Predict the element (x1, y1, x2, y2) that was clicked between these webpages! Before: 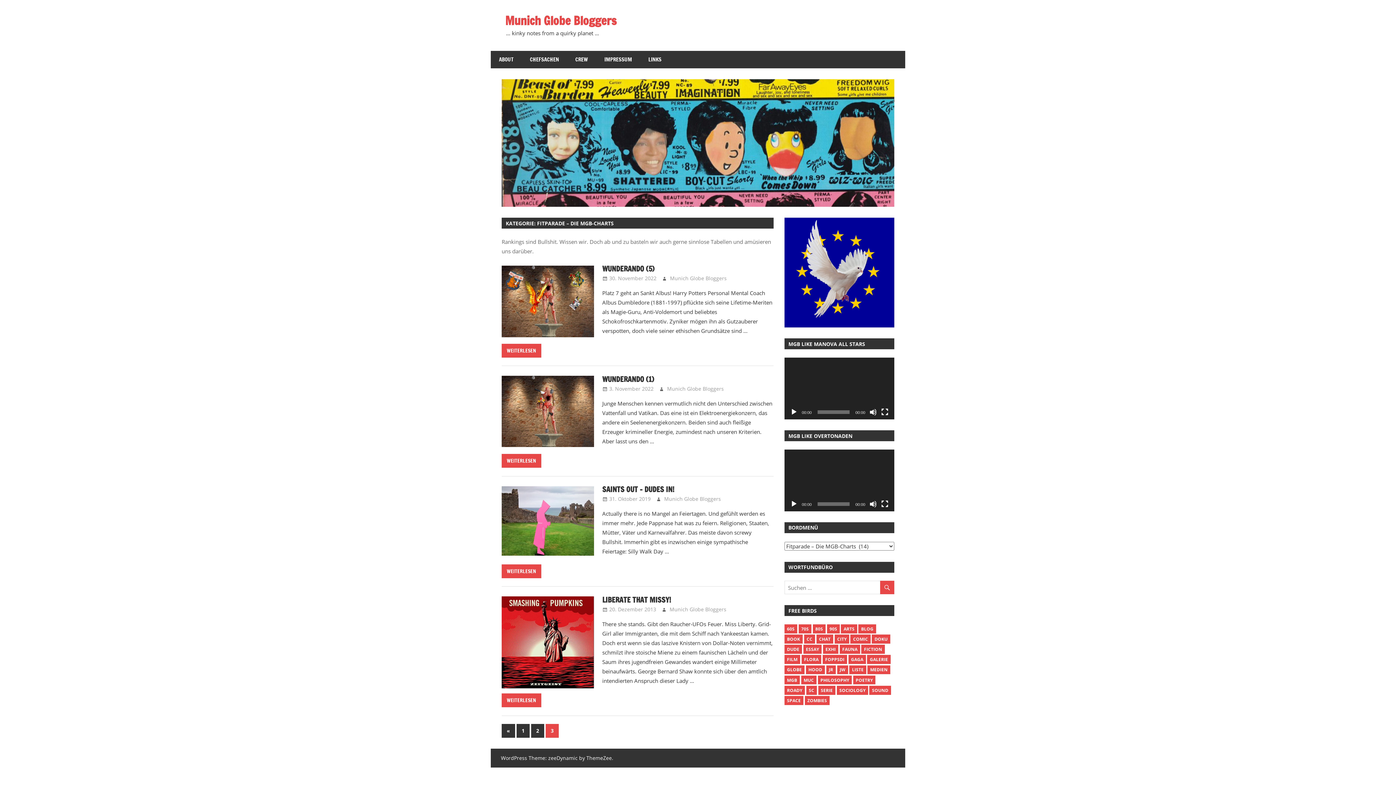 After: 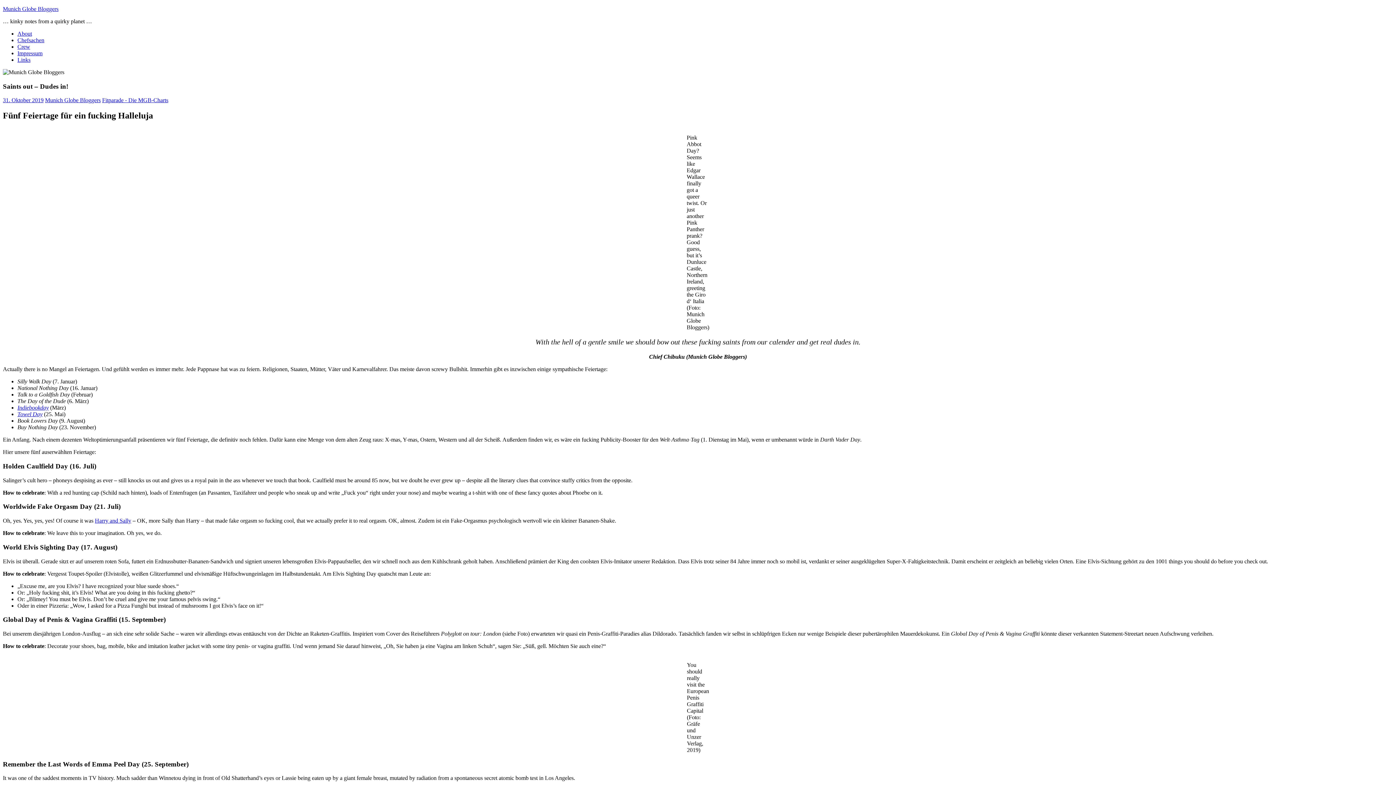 Action: bbox: (501, 564, 541, 578) label: WEITERLESEN